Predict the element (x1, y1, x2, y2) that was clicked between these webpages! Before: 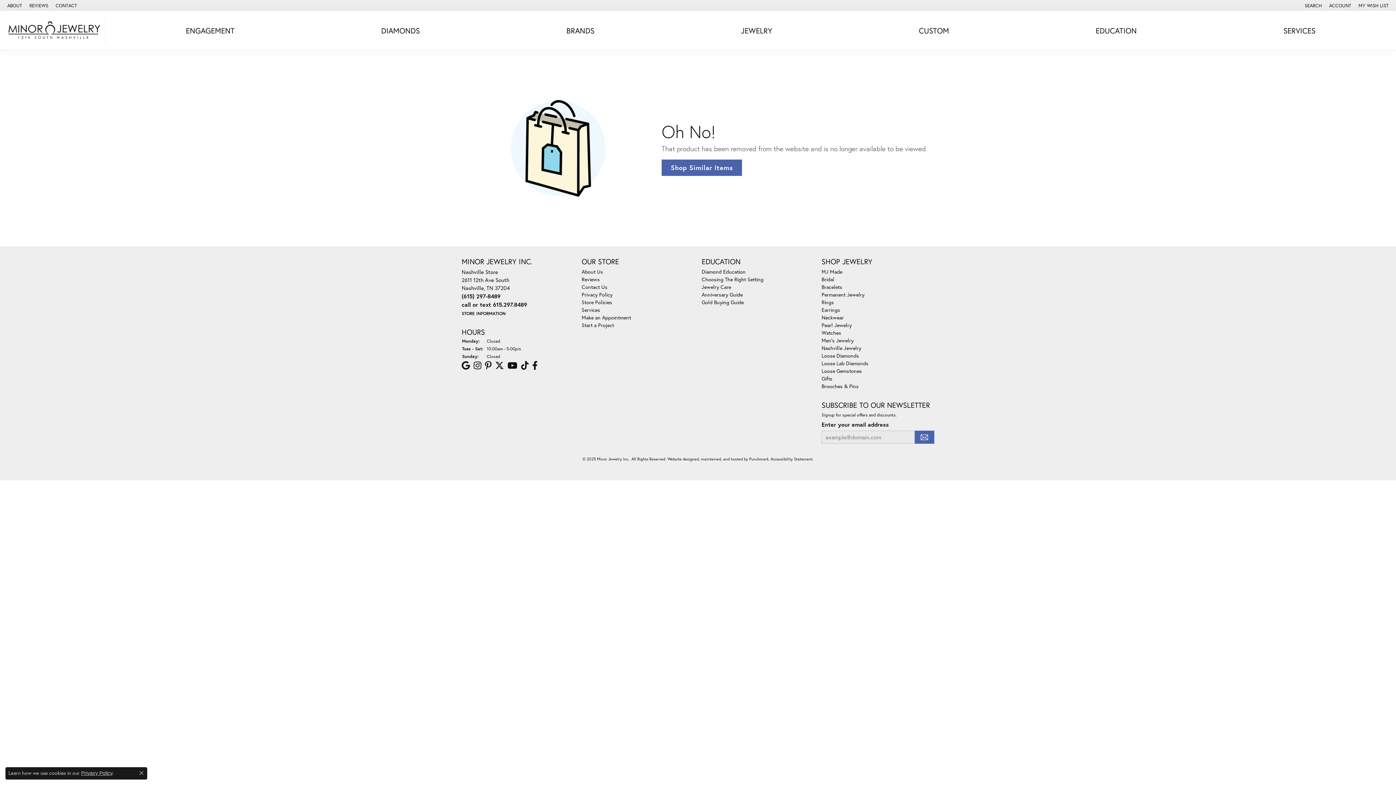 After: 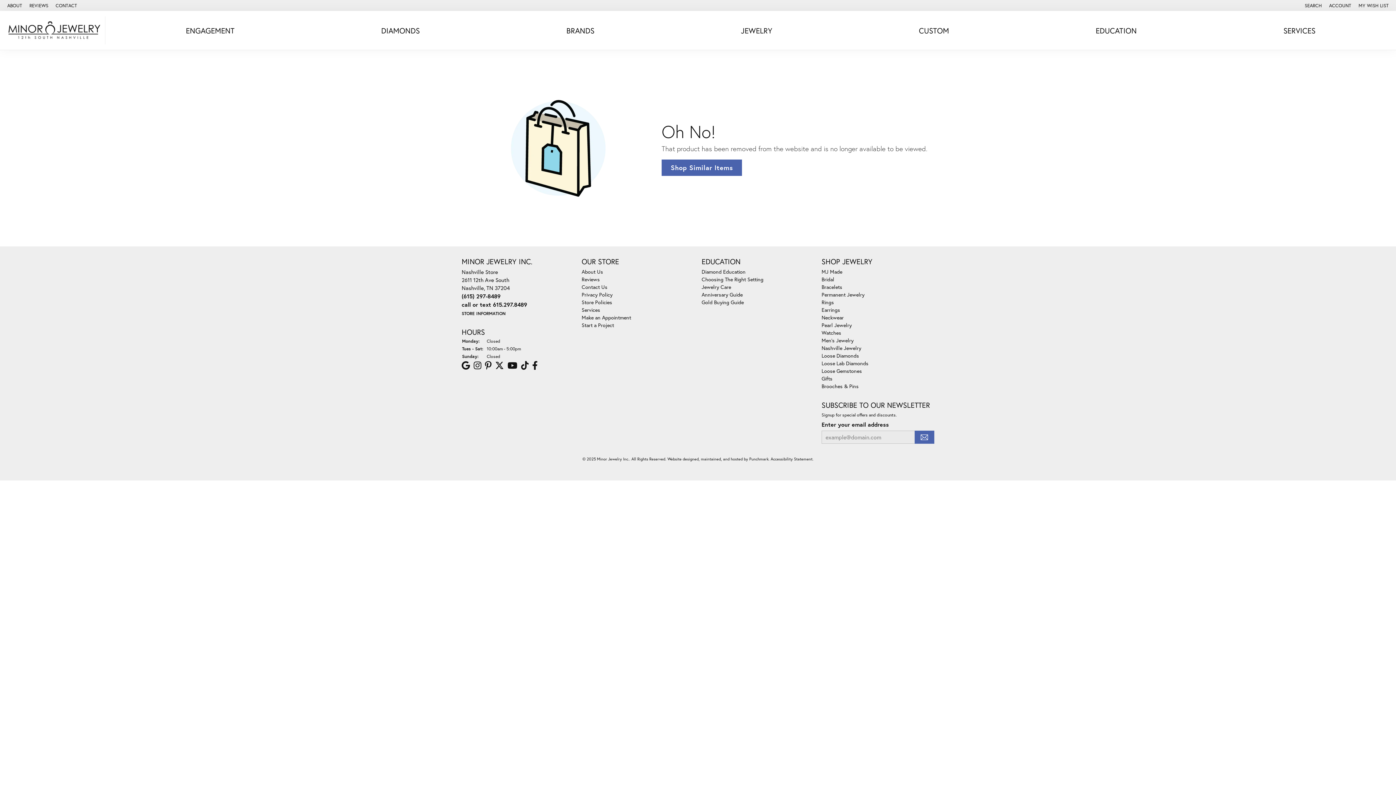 Action: label: Close consent popup bbox: (139, 771, 143, 775)